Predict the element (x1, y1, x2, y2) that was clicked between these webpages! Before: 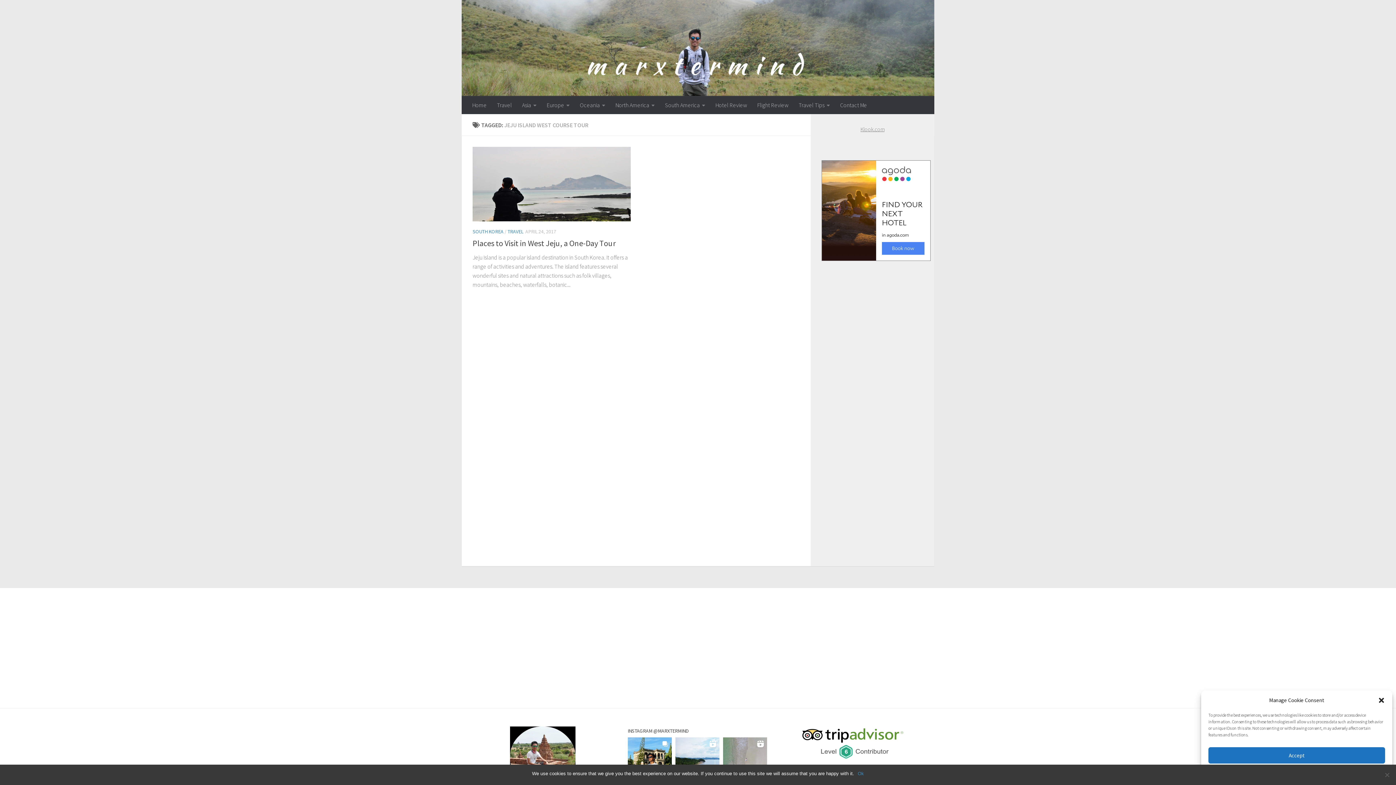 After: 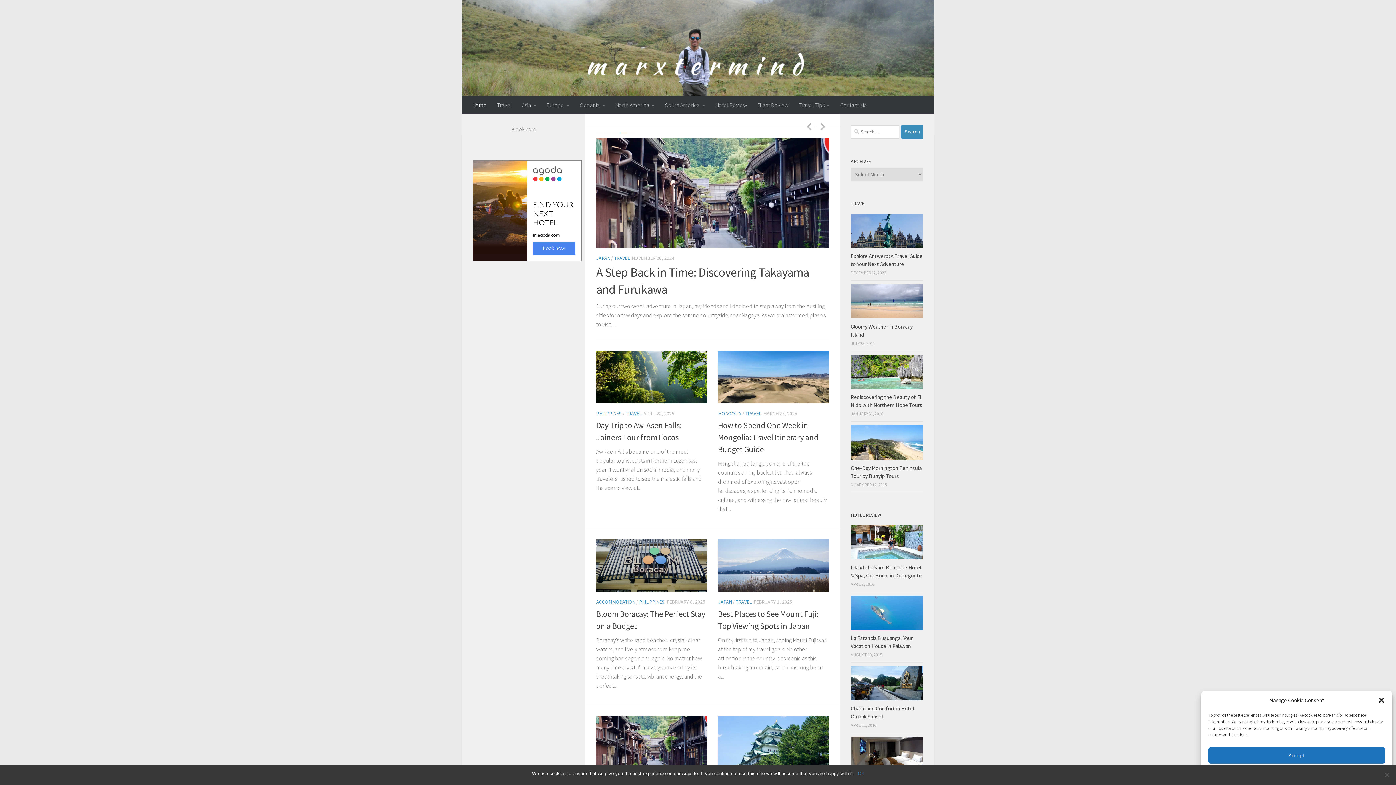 Action: label: Home bbox: (467, 95, 492, 114)